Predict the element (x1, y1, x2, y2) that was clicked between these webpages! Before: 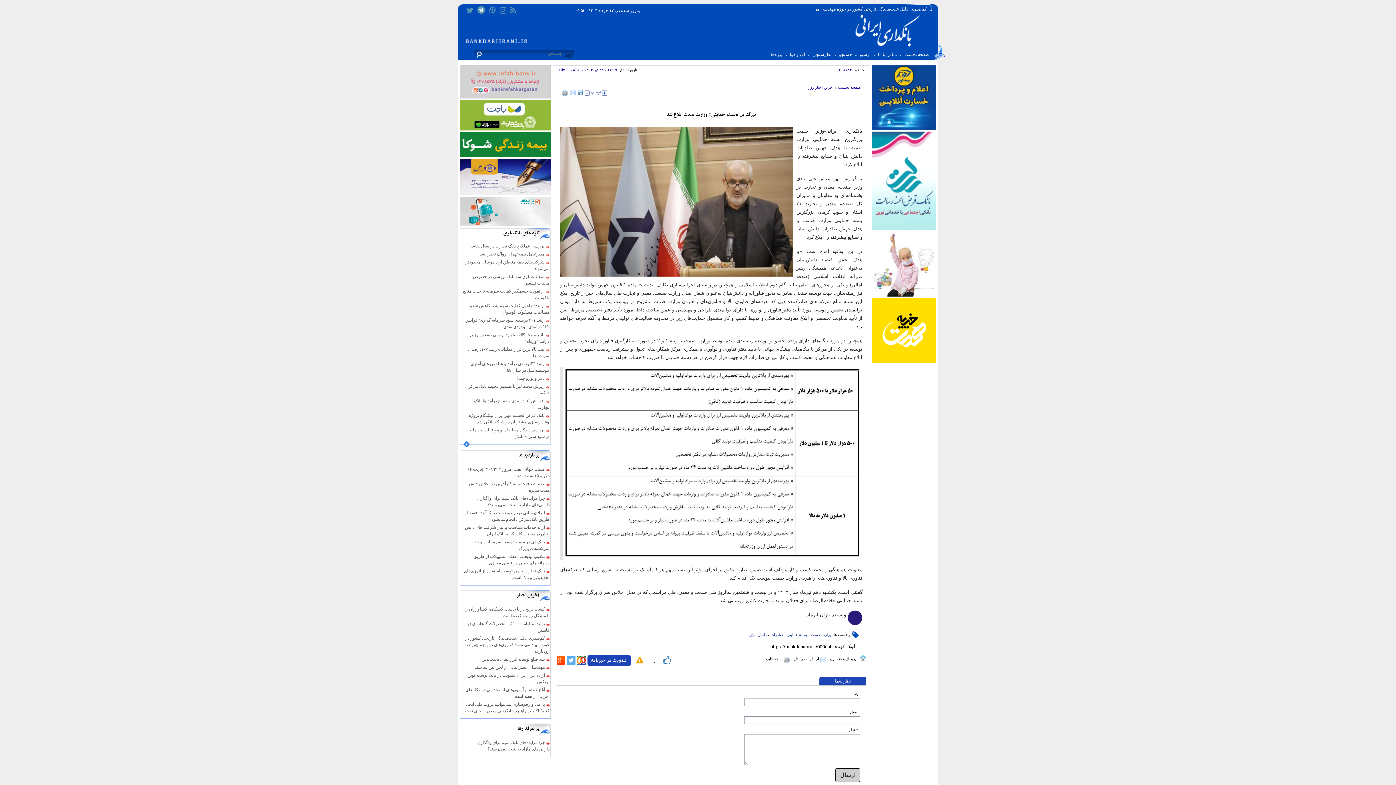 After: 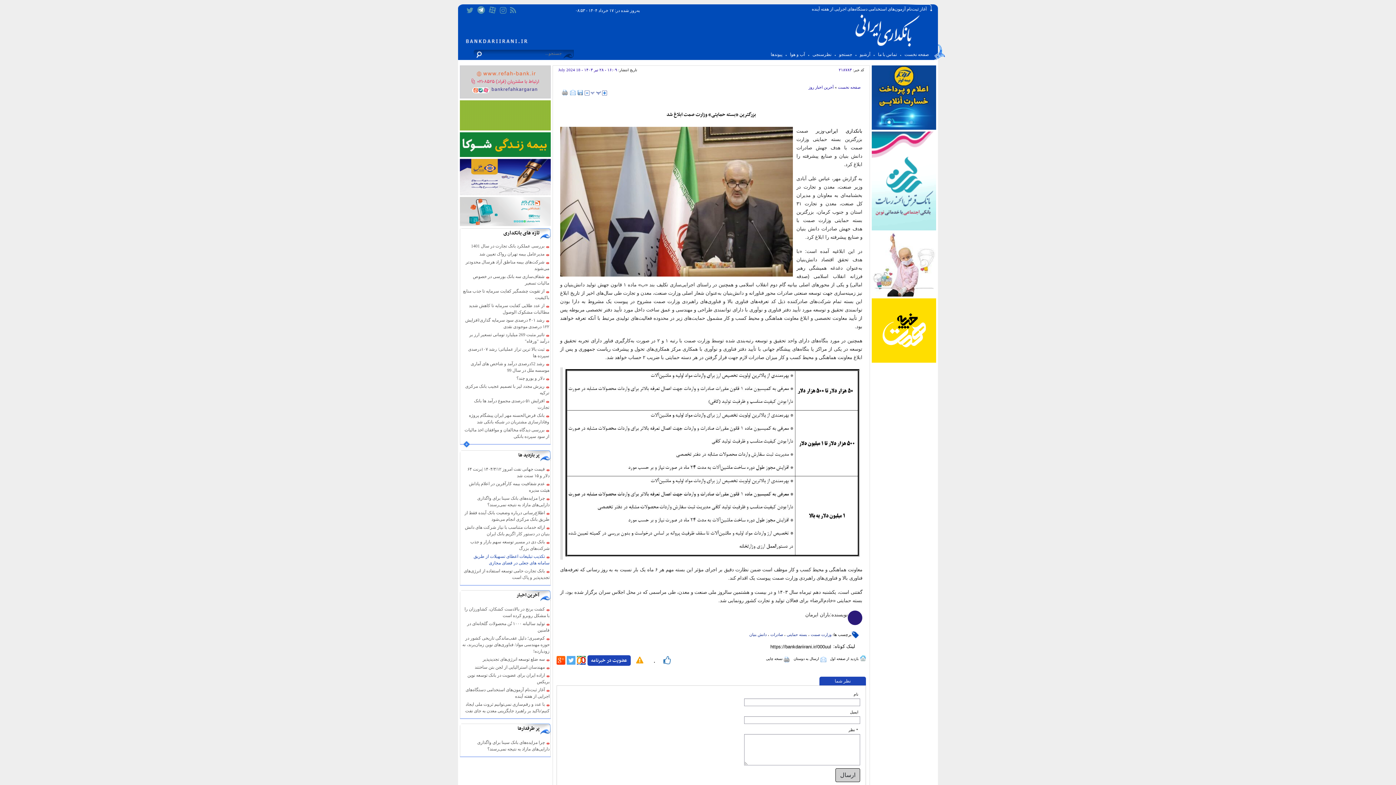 Action: label: تکذیب تبلیغات اعطای تسهیلات از طریق سامانه های جعلی در فضای مجازی bbox: (461, 553, 549, 566)